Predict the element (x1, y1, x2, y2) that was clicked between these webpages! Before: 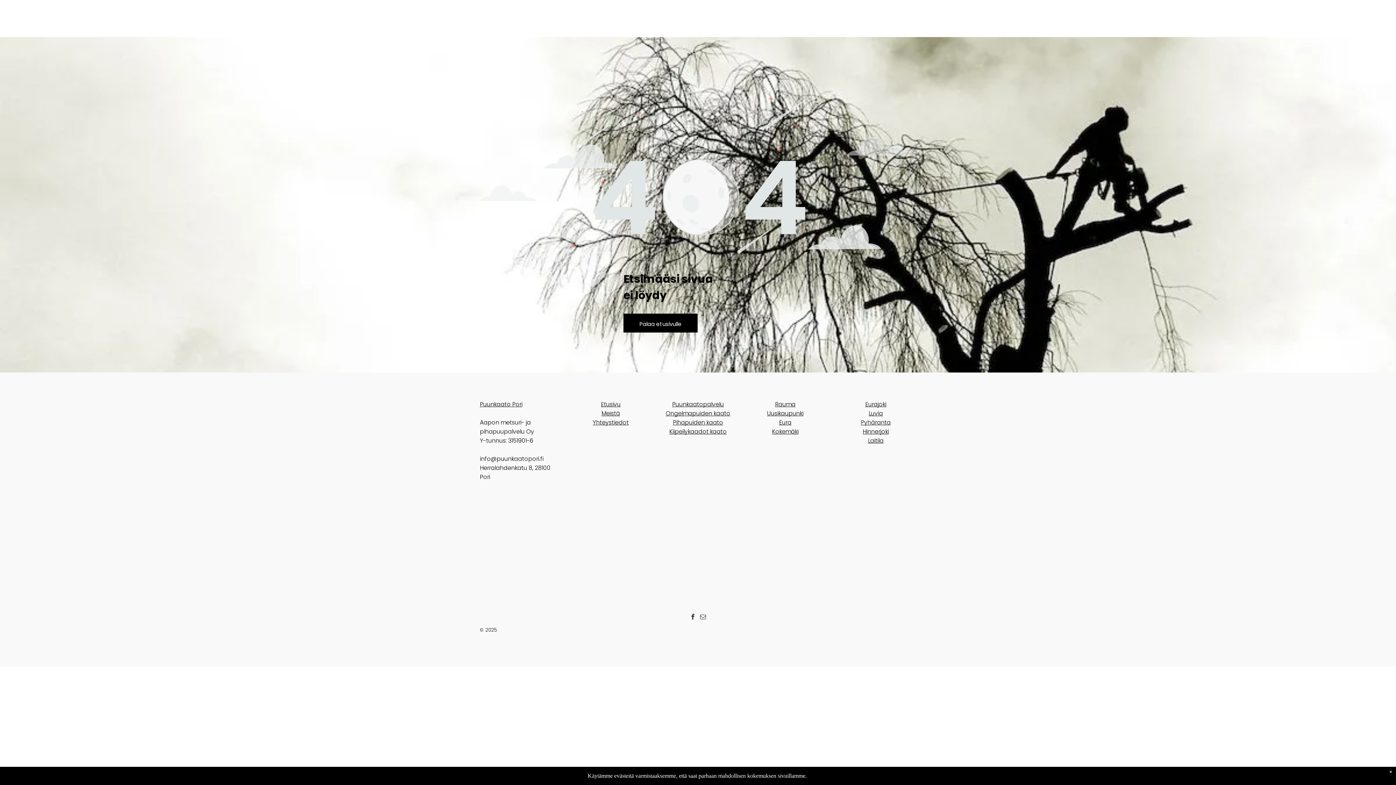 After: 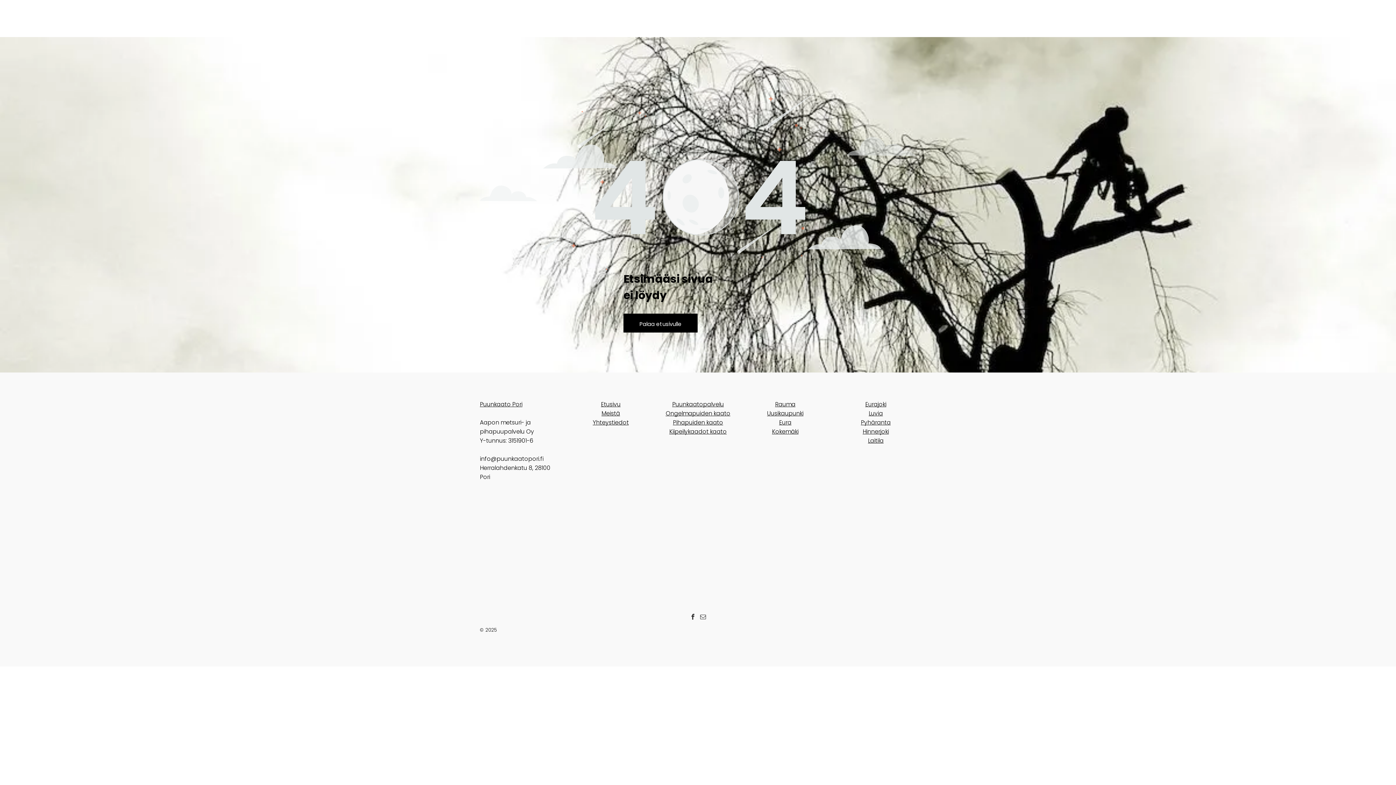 Action: bbox: (665, 409, 730, 417) label: Ongelmapuiden kaato